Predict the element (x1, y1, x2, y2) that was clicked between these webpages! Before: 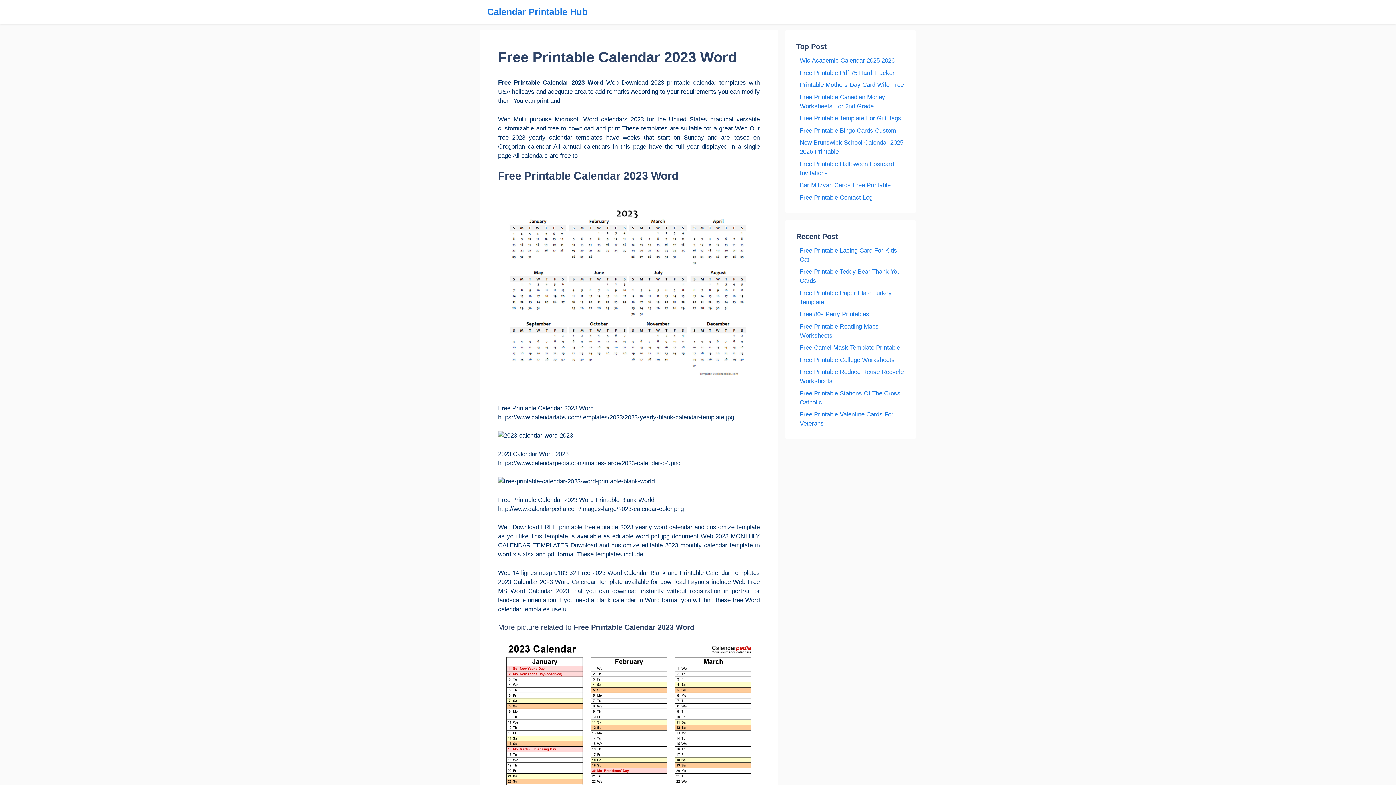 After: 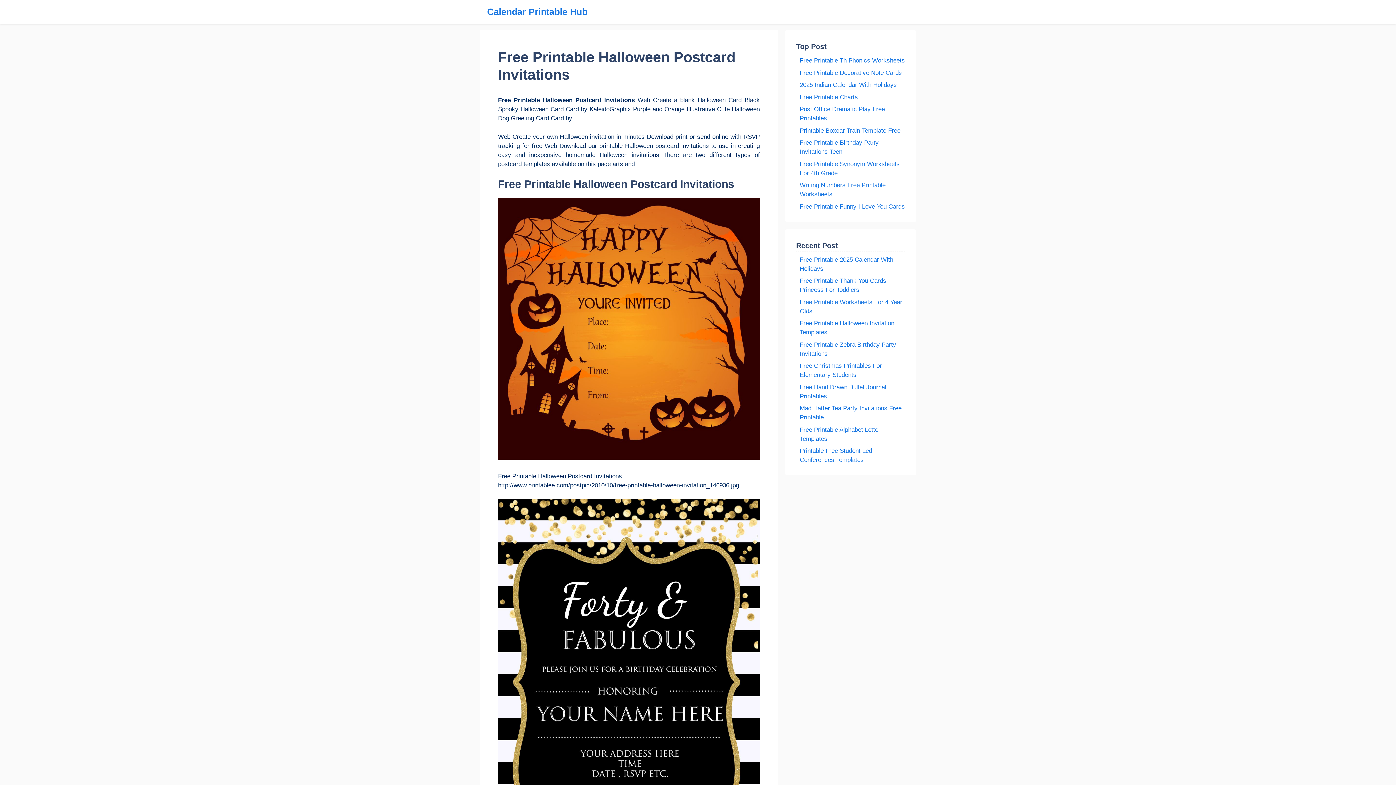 Action: label: Free Printable Halloween Postcard Invitations bbox: (800, 159, 905, 177)